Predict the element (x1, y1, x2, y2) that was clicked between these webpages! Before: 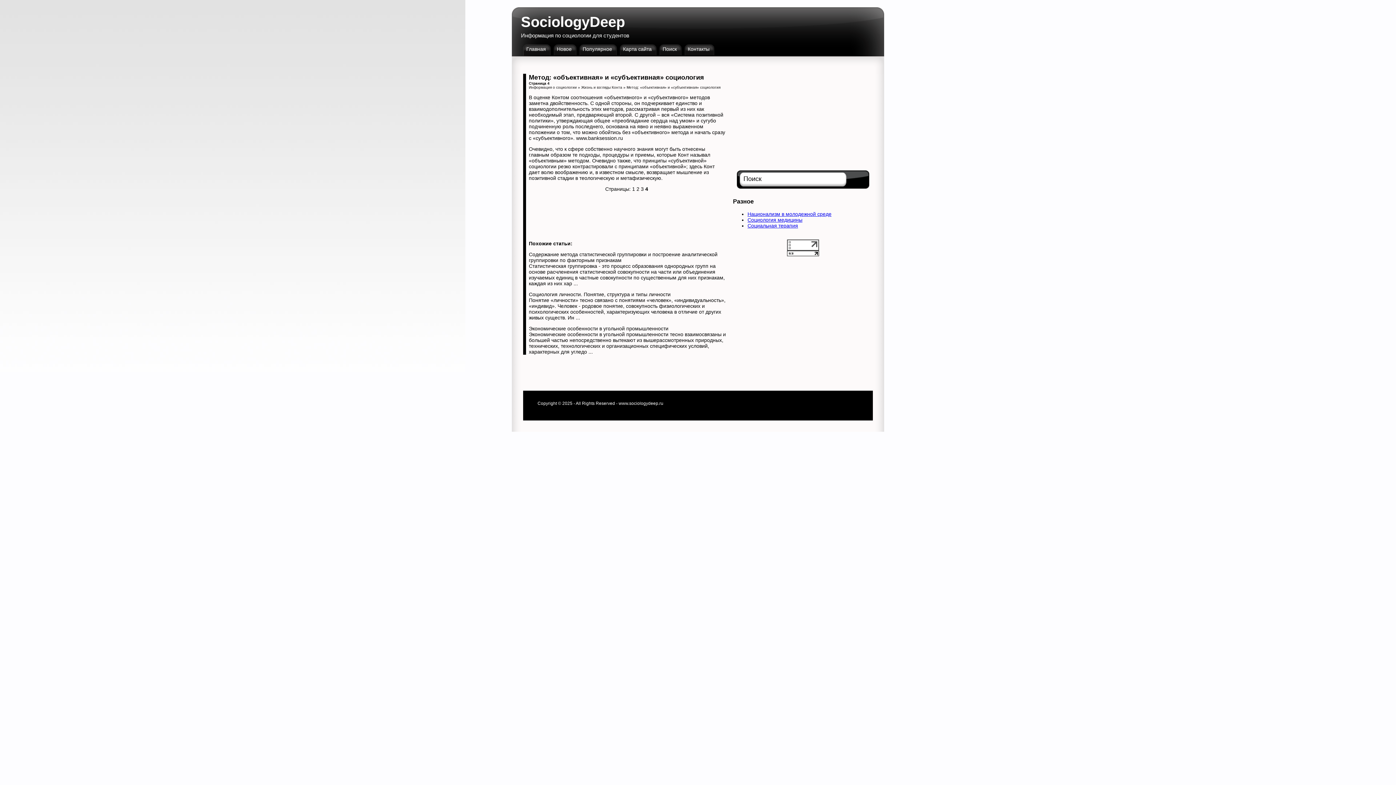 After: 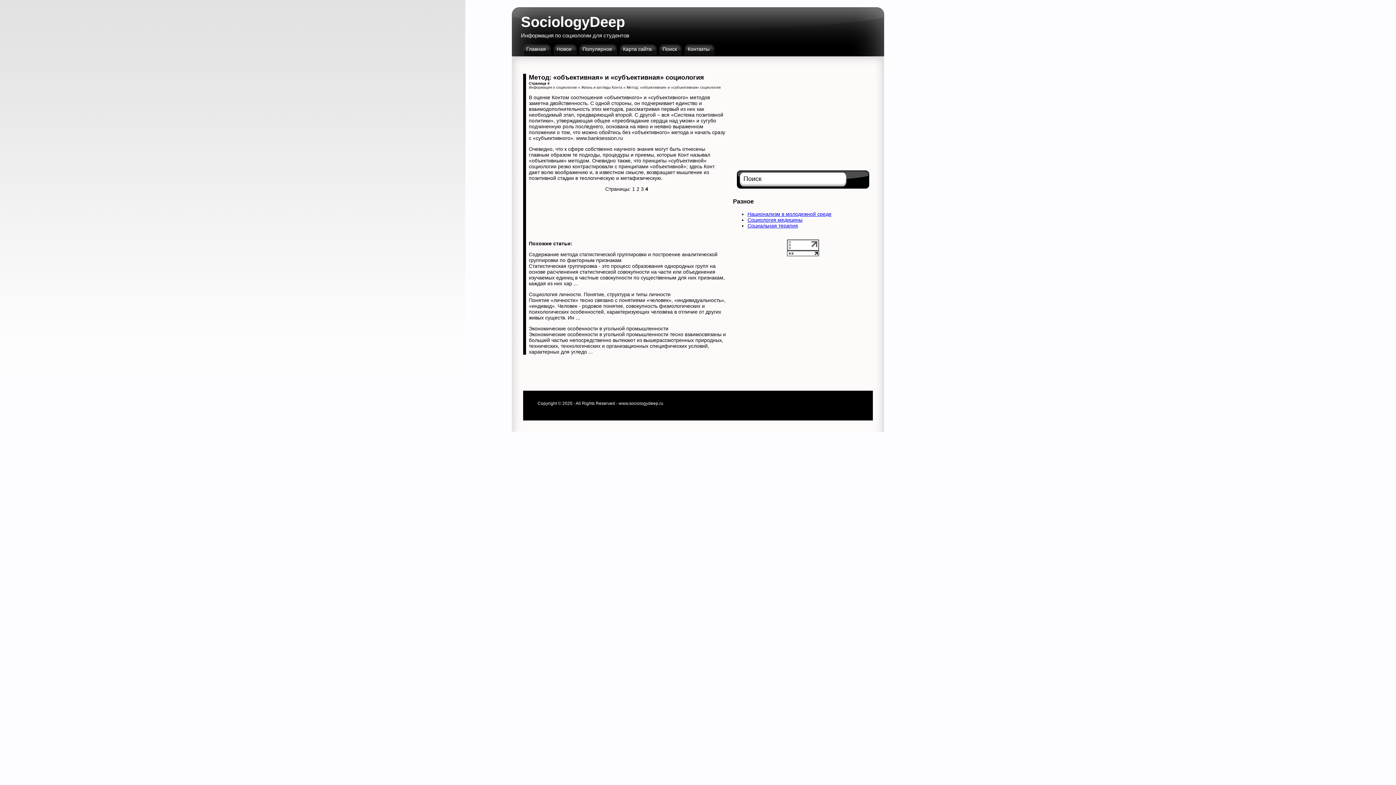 Action: bbox: (787, 251, 819, 257)